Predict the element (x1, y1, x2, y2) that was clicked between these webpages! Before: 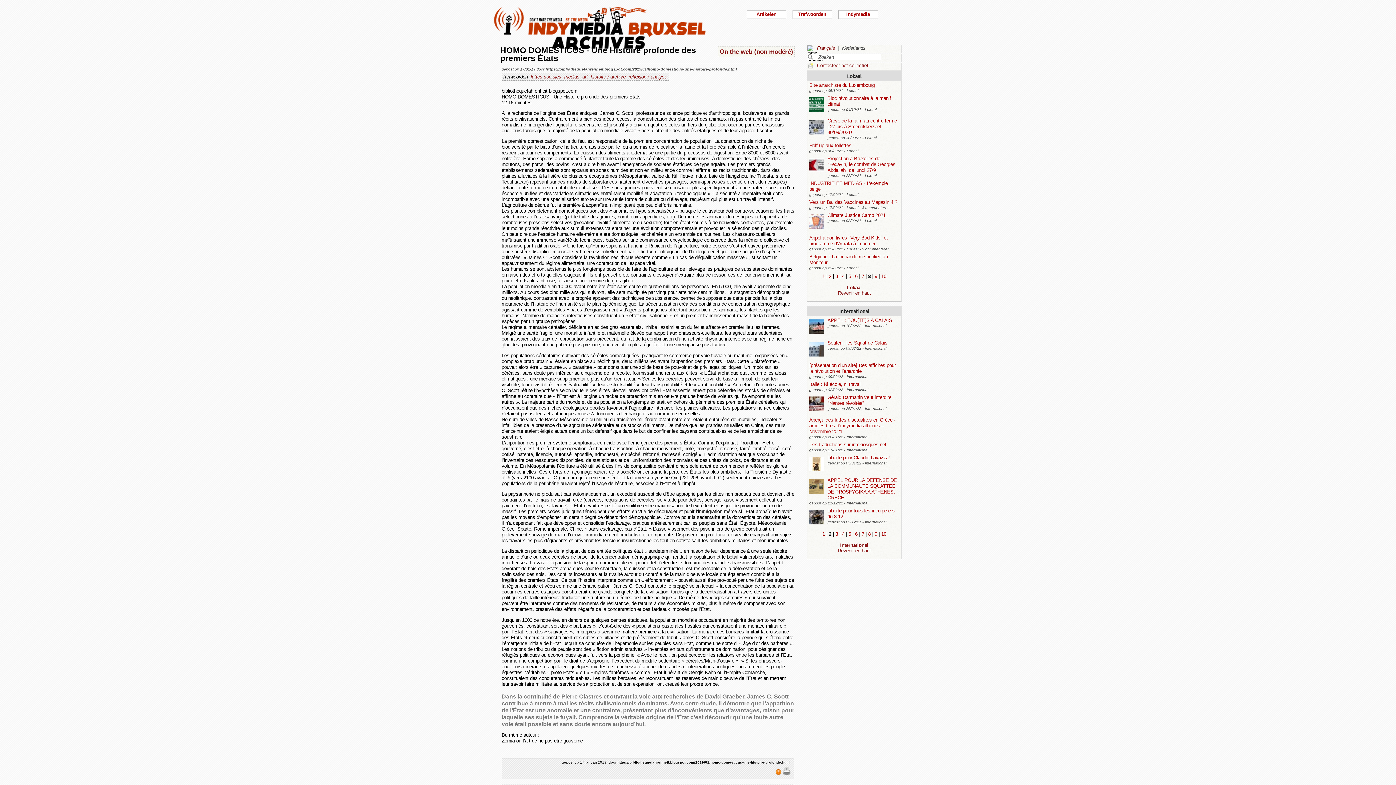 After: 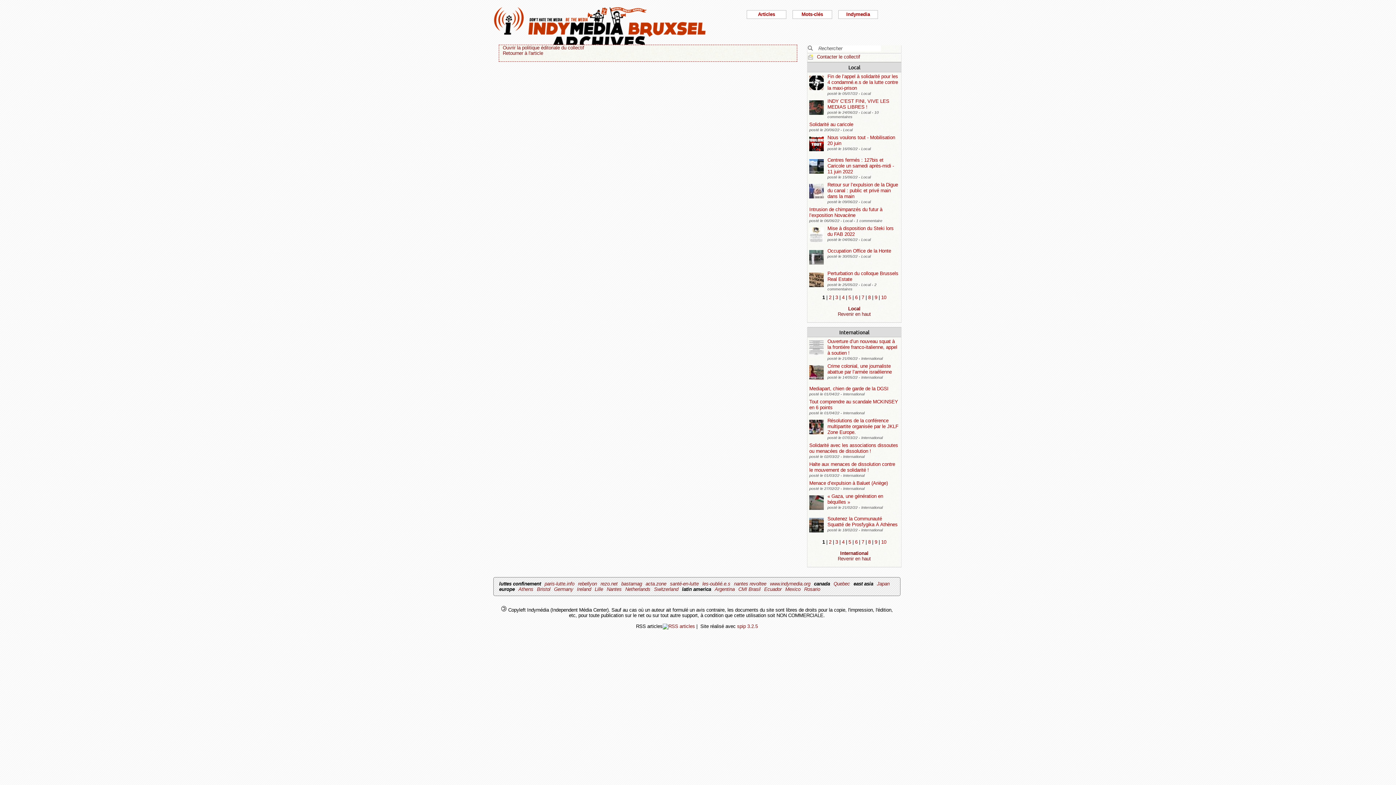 Action: bbox: (776, 771, 783, 776) label:  